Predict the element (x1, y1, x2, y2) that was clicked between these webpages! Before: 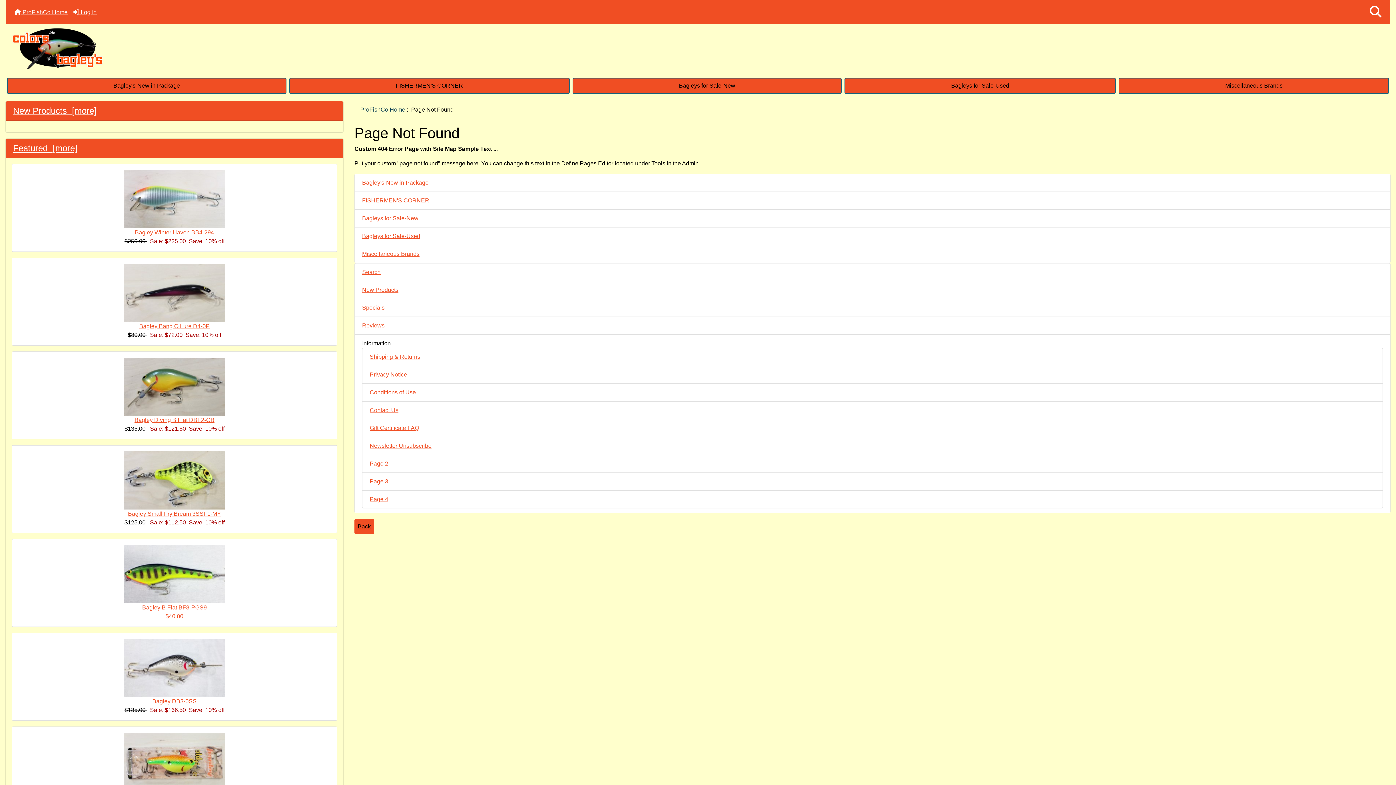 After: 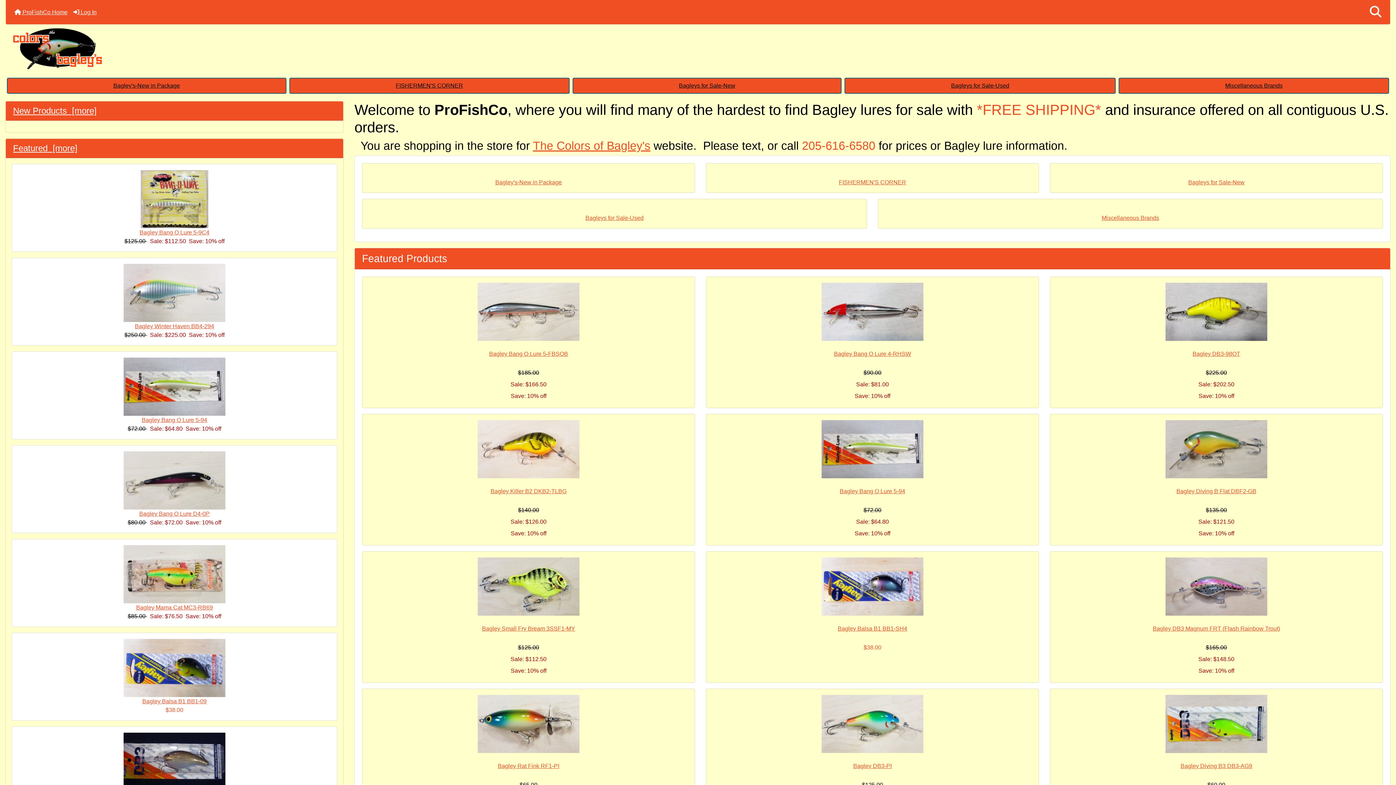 Action: bbox: (360, 106, 405, 112) label: ProFishCo Home